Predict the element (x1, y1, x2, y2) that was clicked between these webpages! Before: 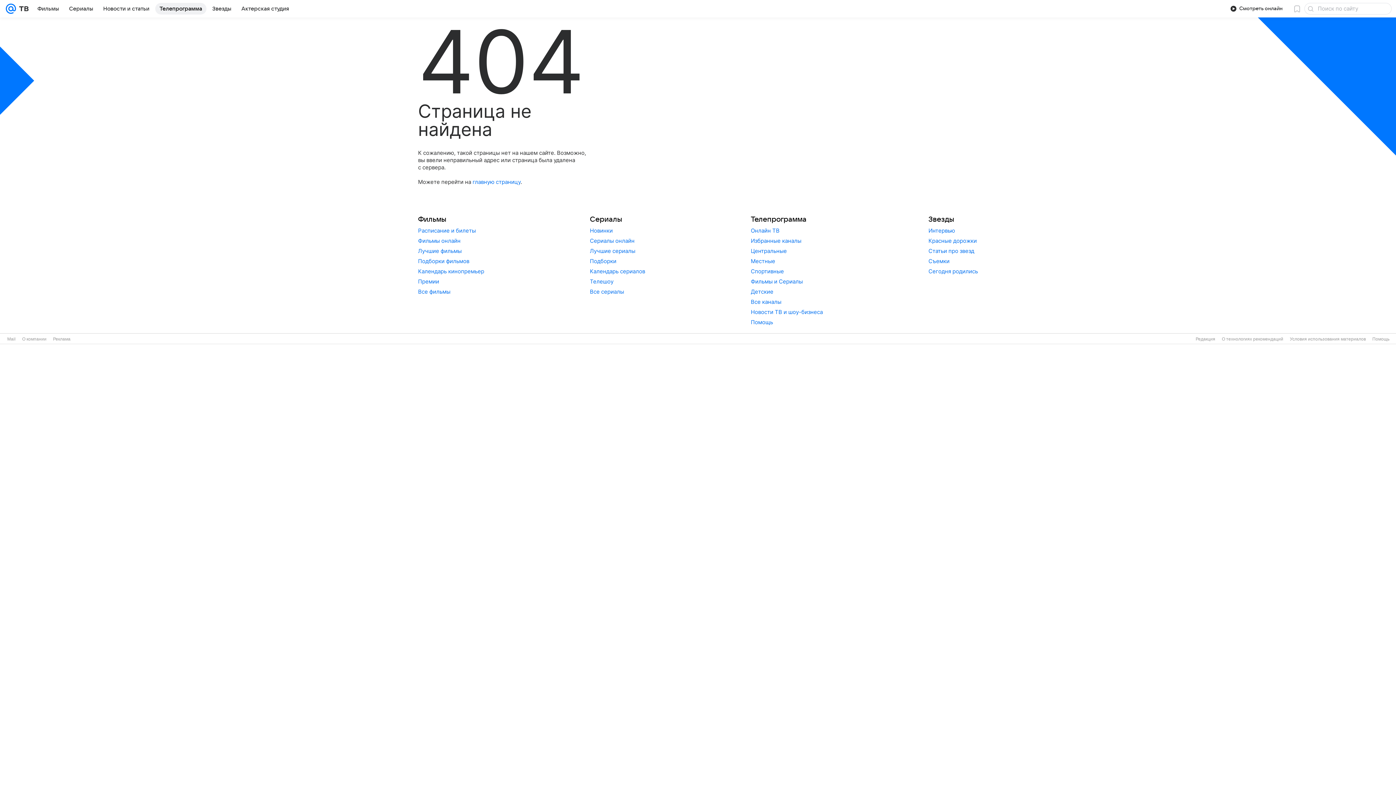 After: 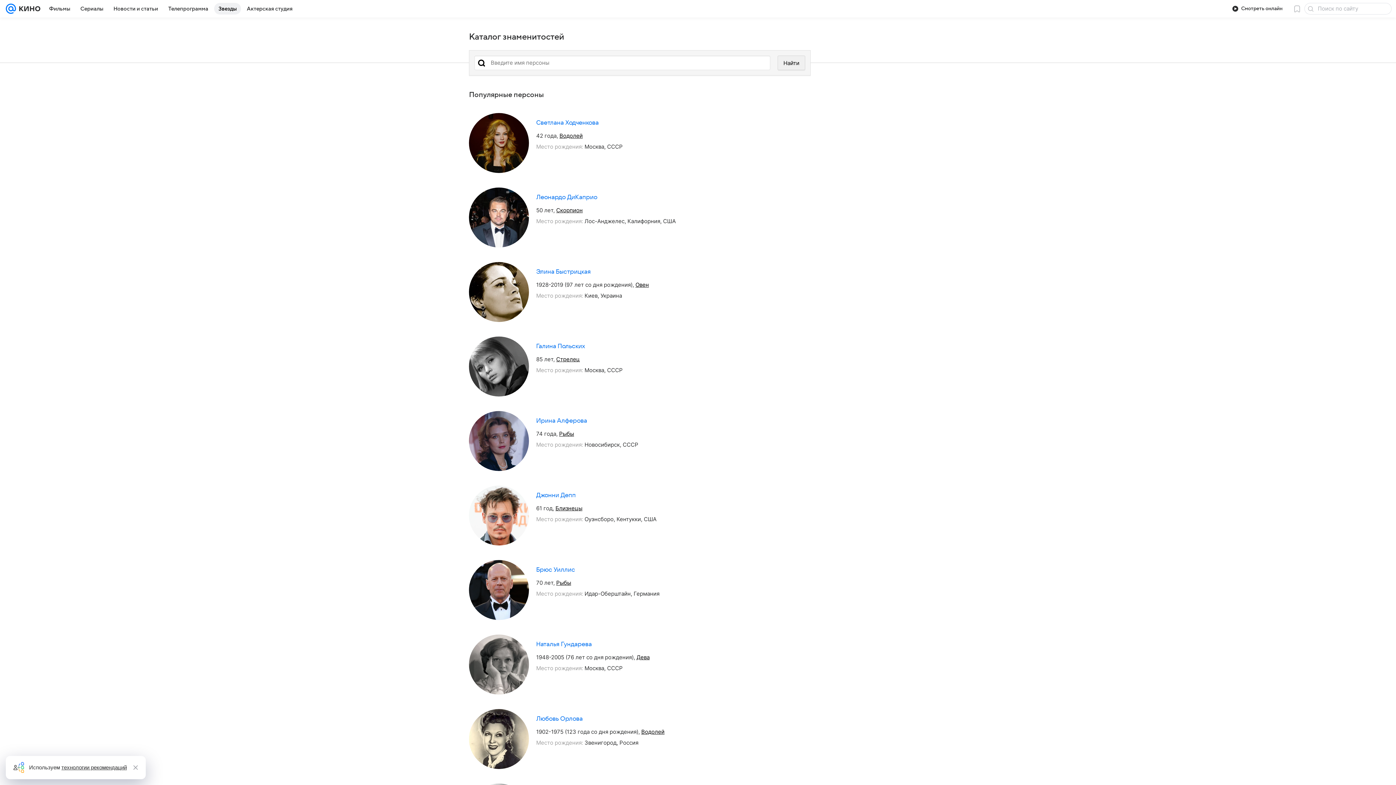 Action: label: Звезды bbox: (208, 2, 235, 14)